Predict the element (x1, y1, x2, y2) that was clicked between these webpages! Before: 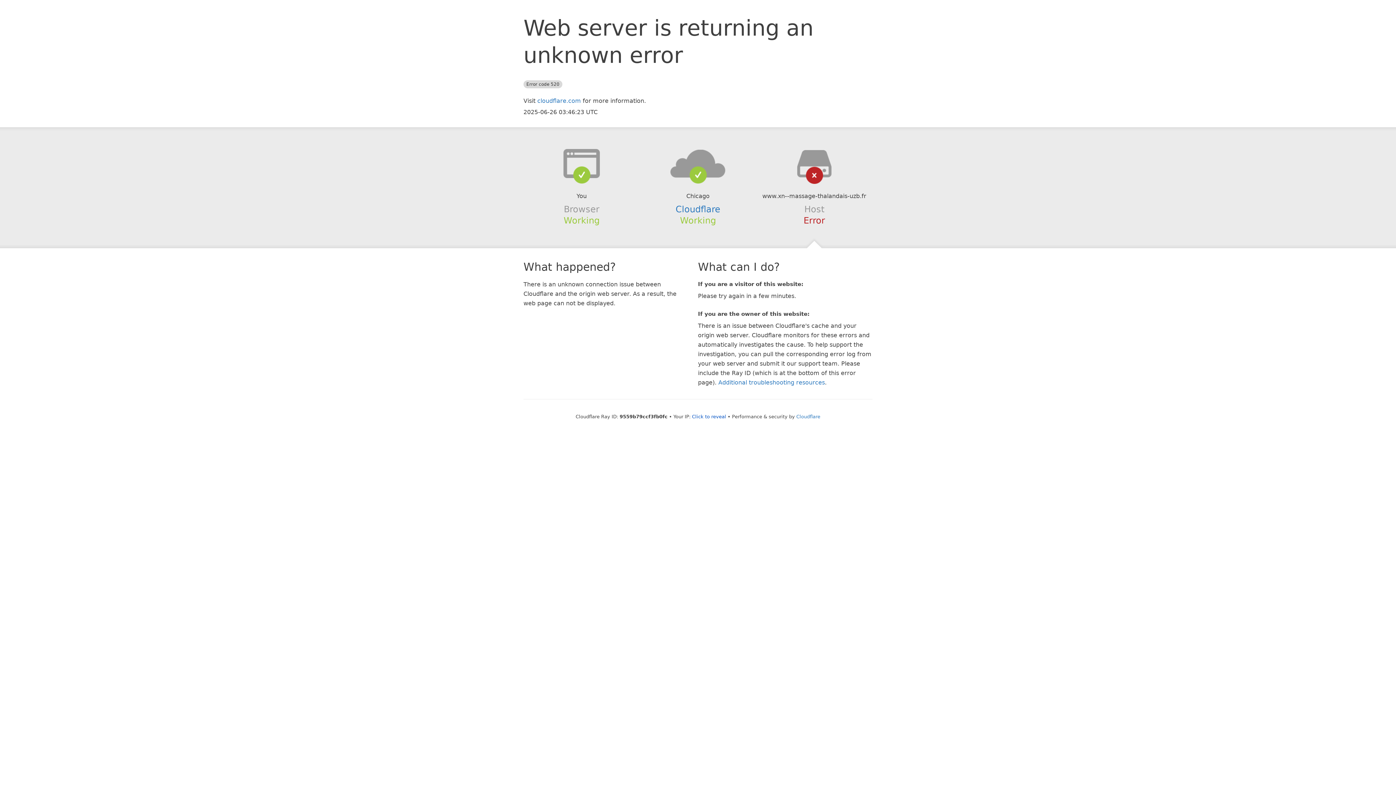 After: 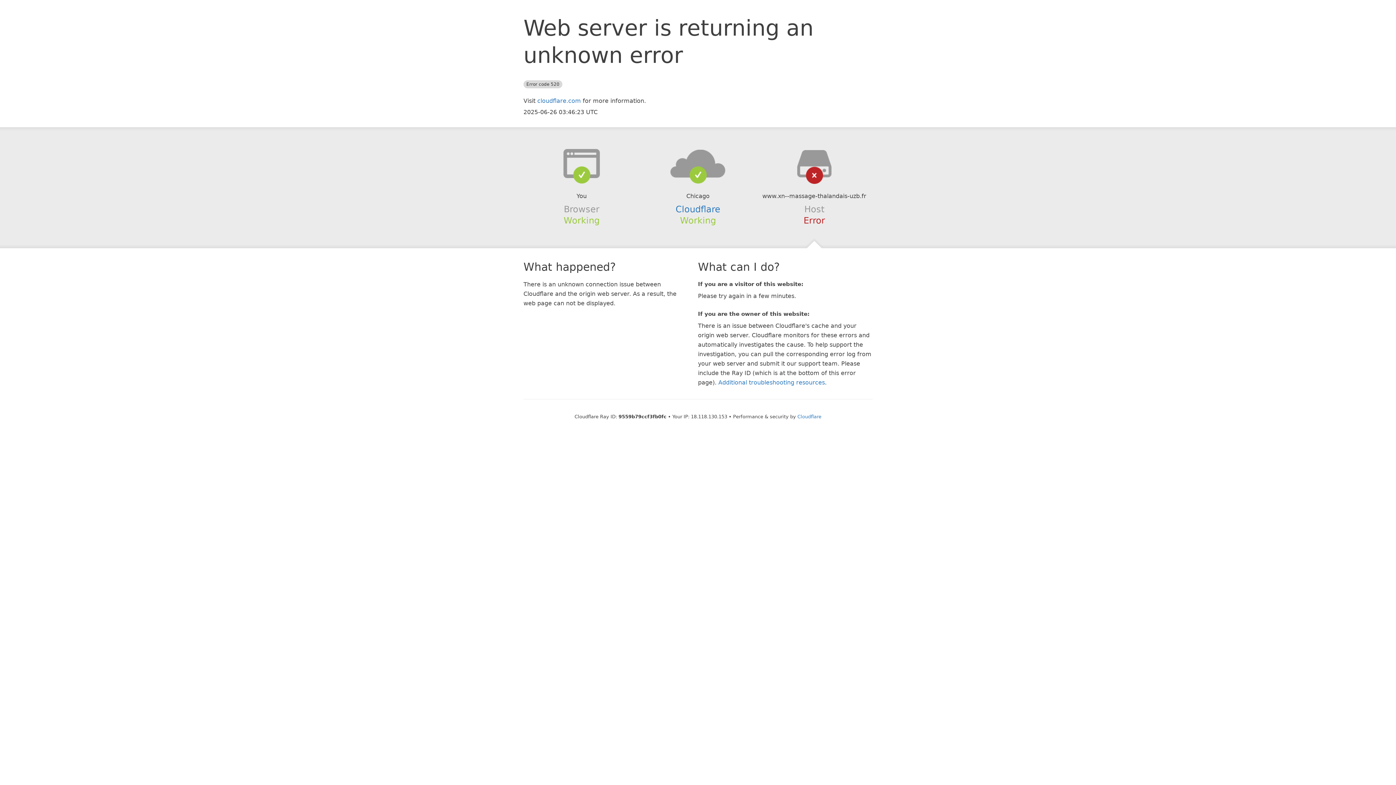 Action: bbox: (692, 414, 726, 419) label: Click to reveal